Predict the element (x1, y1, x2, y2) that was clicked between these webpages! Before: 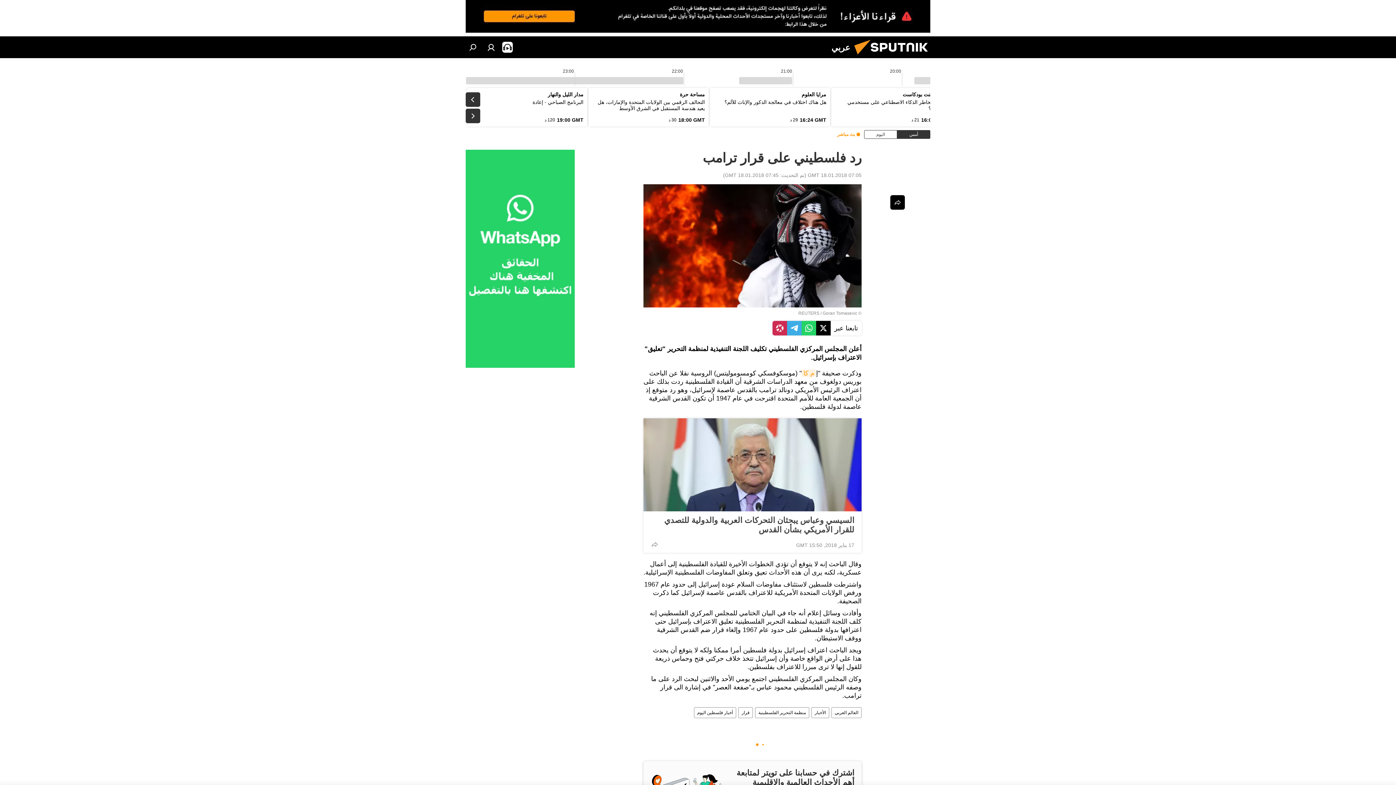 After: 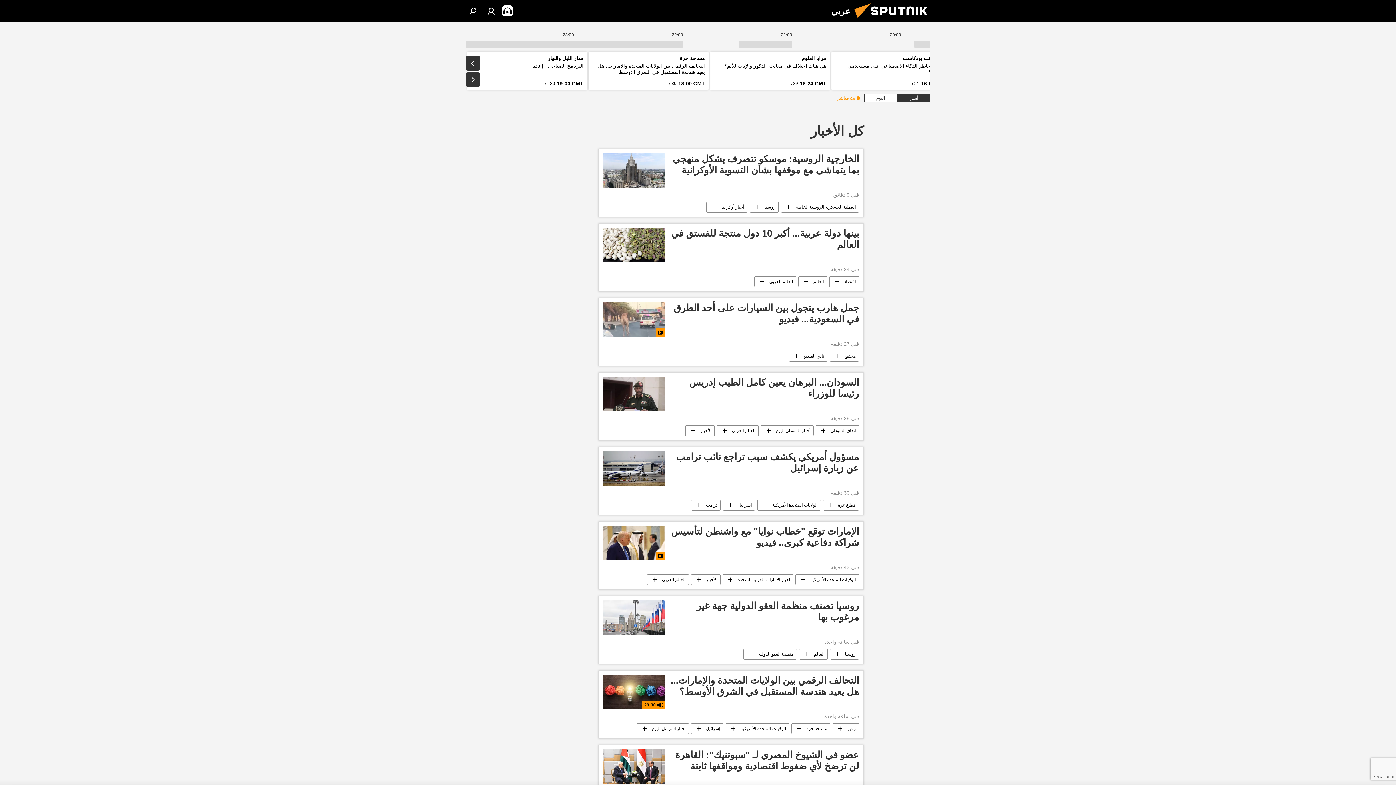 Action: bbox: (812, 707, 829, 718) label: الأخبار